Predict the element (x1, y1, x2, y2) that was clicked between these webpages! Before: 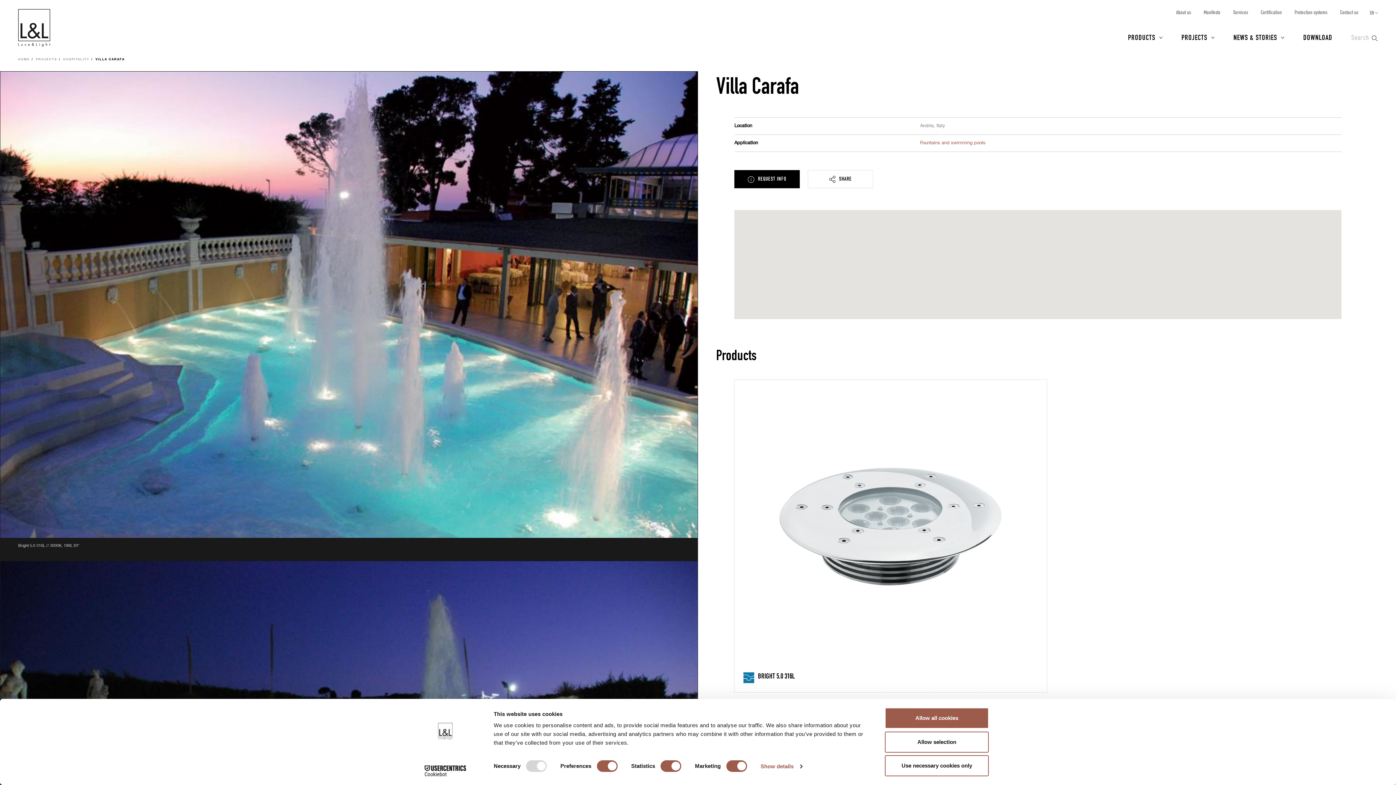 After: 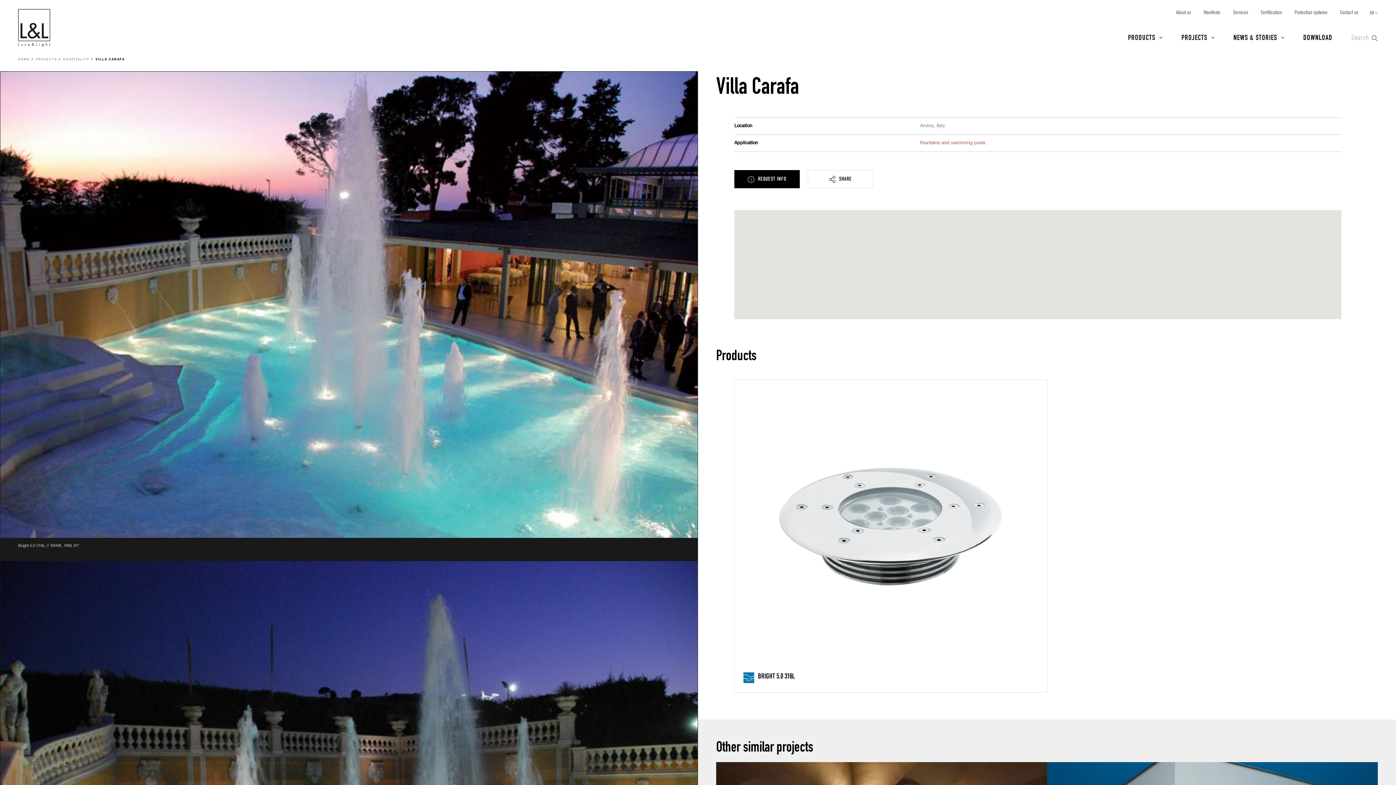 Action: bbox: (885, 708, 989, 729) label: Allow all cookies